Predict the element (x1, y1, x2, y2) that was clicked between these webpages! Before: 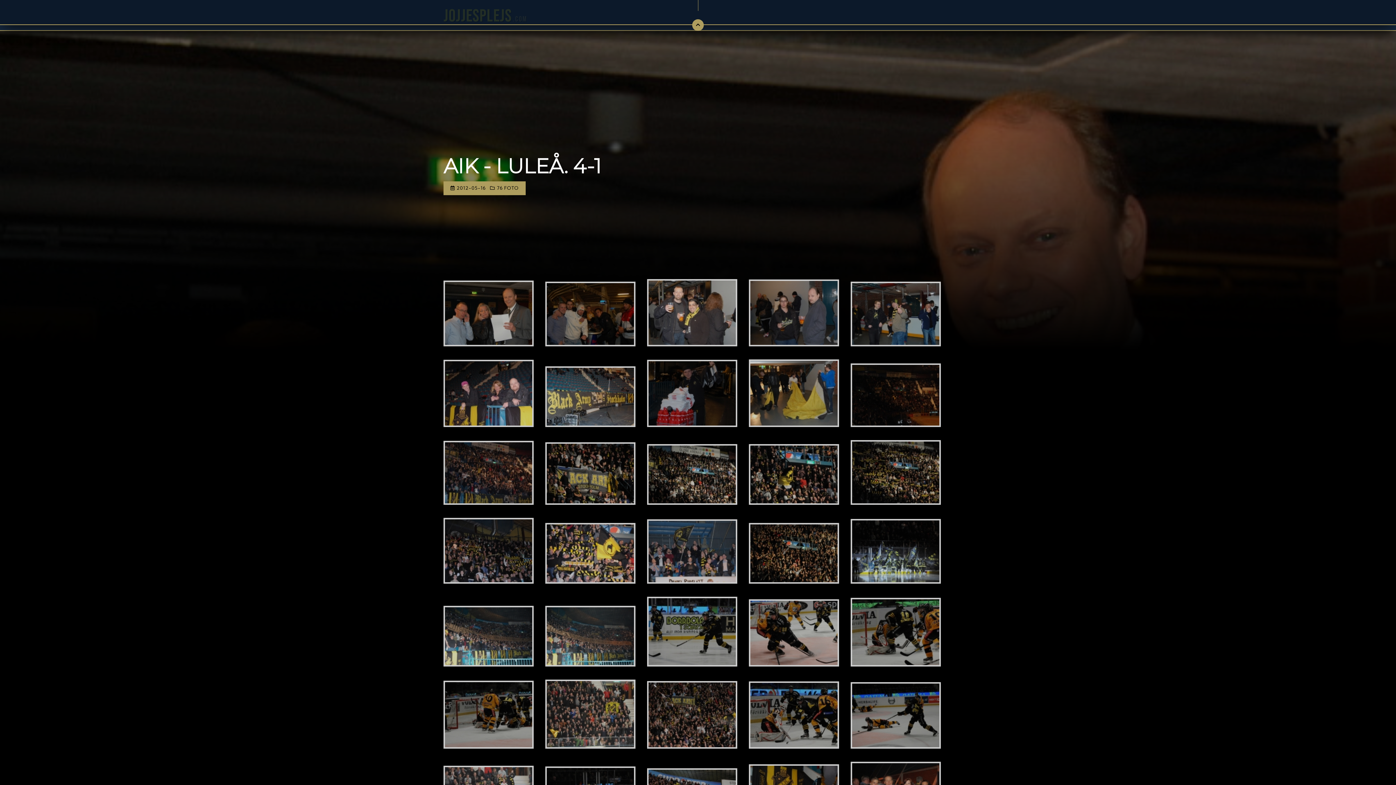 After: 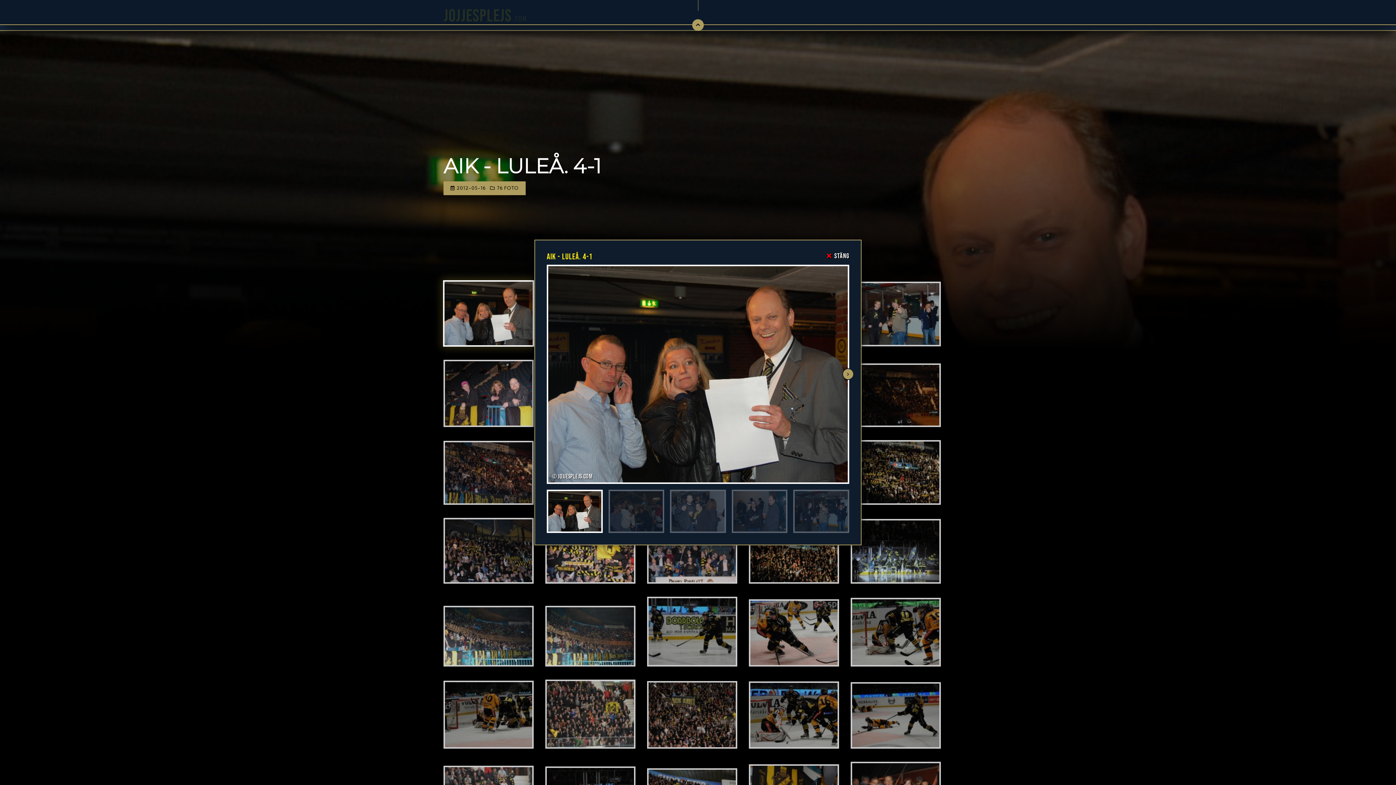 Action: bbox: (443, 280, 533, 346)